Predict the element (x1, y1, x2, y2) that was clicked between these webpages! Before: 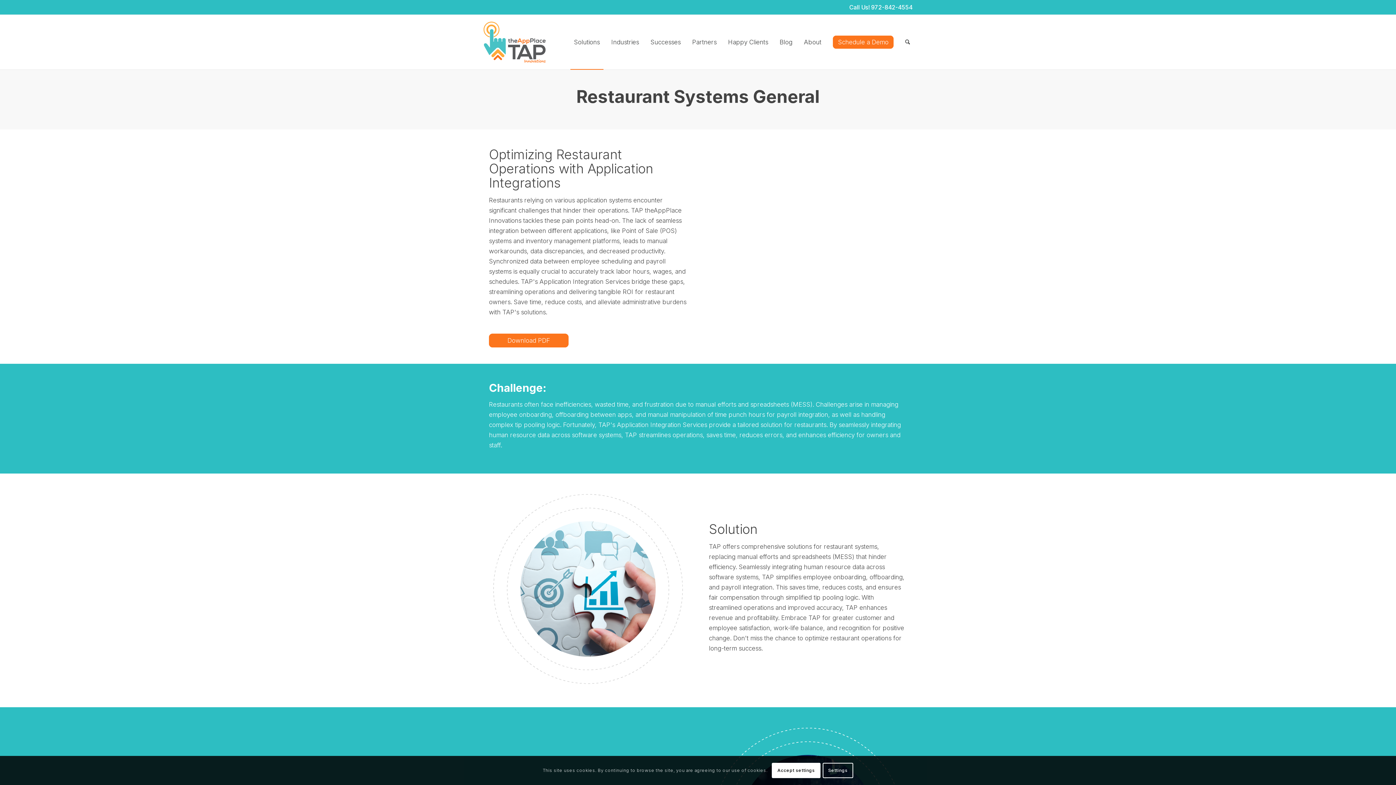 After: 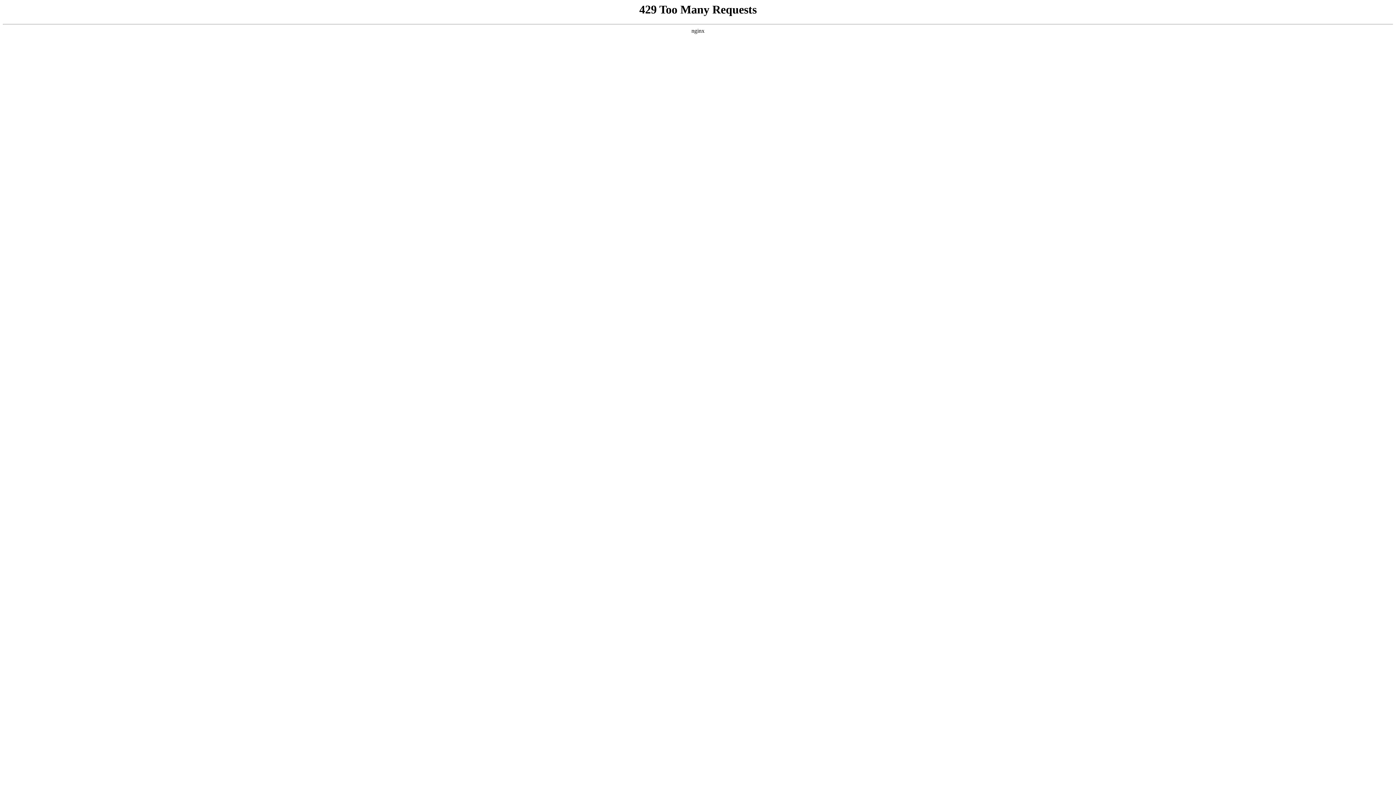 Action: bbox: (688, 14, 720, 69) label: Partners